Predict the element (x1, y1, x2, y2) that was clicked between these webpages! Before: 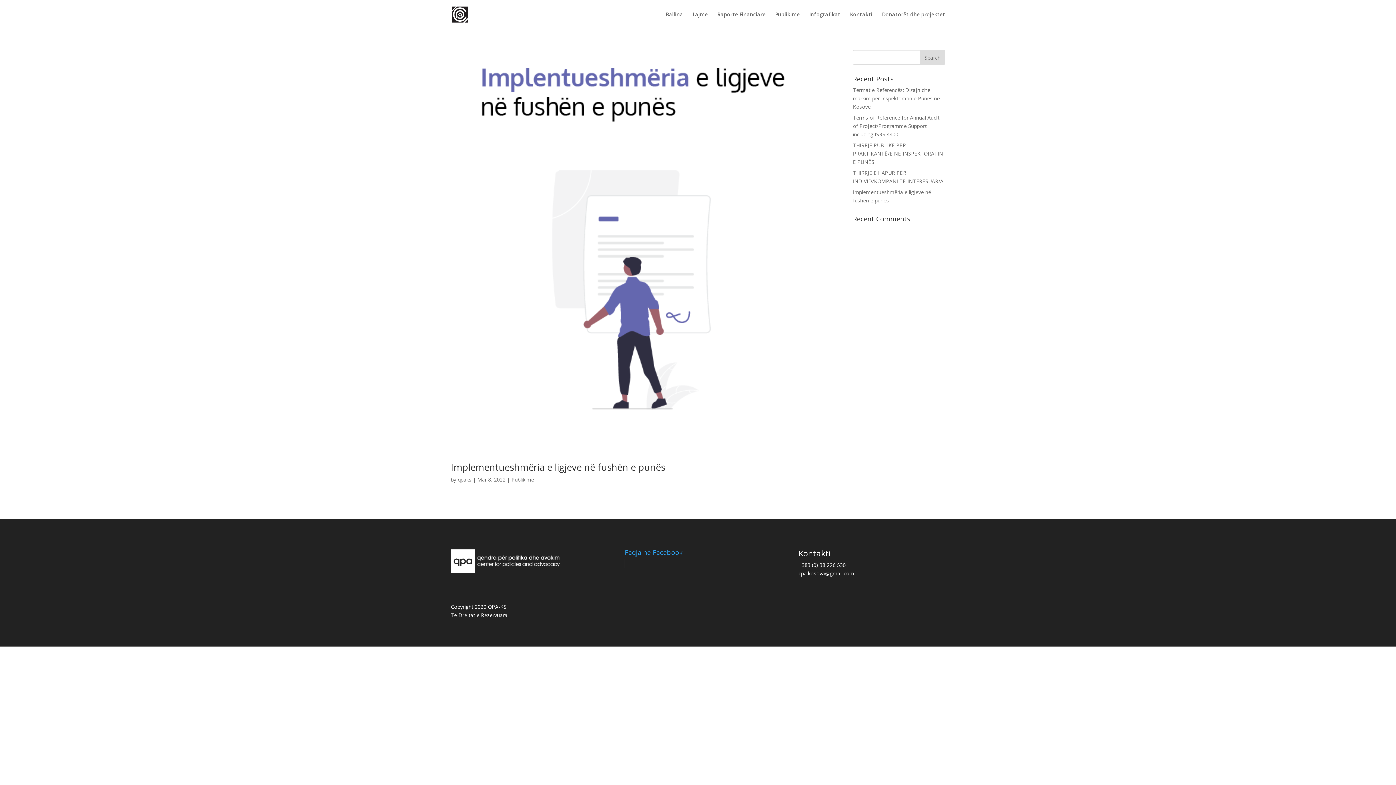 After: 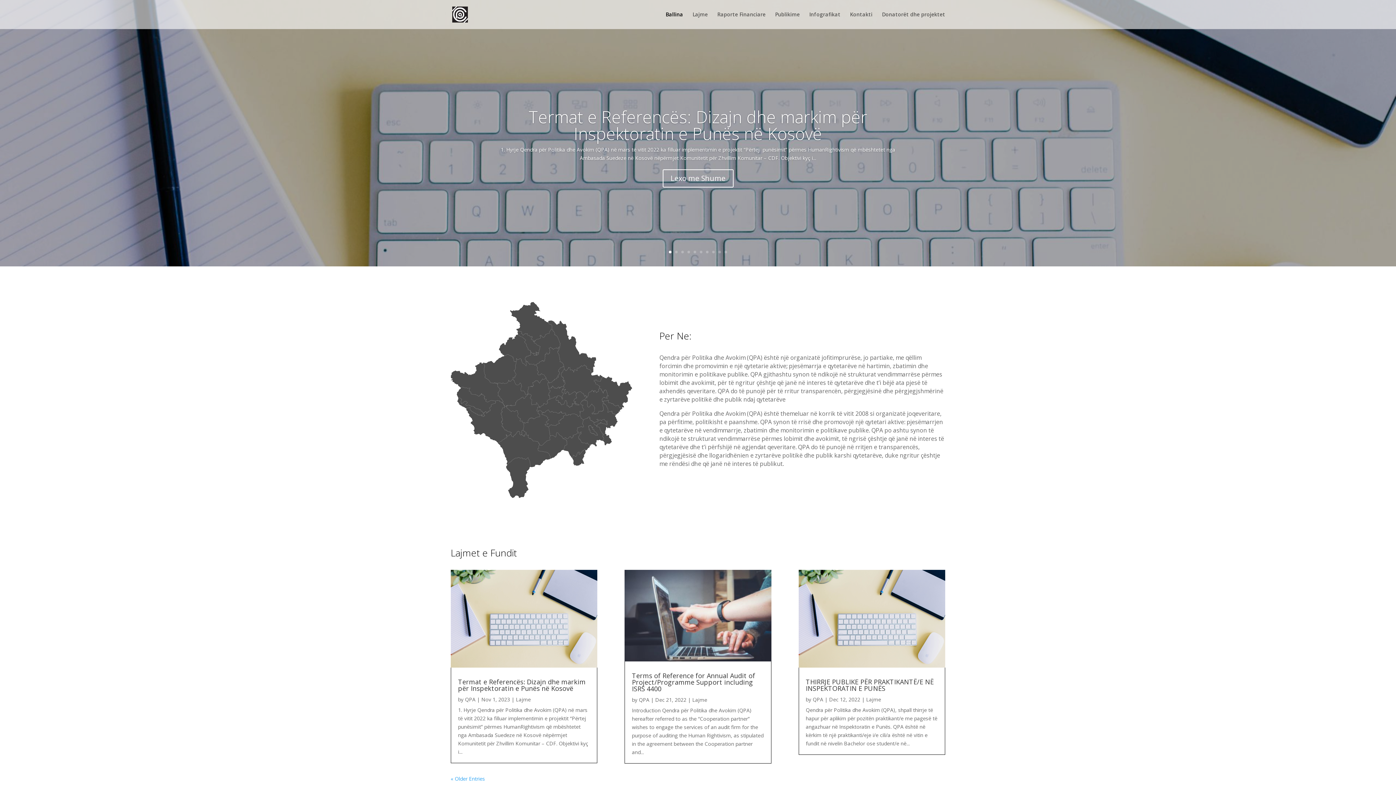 Action: bbox: (452, 10, 468, 17)